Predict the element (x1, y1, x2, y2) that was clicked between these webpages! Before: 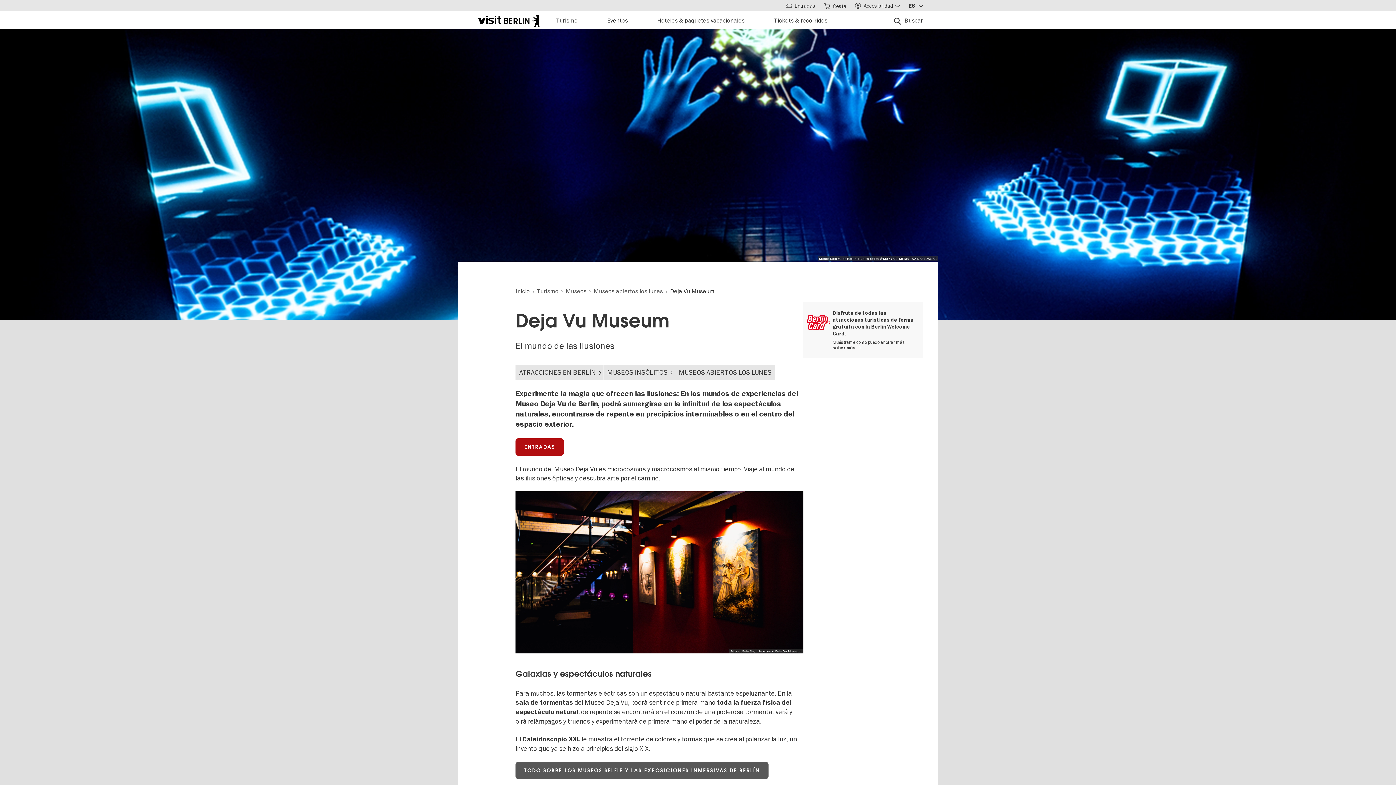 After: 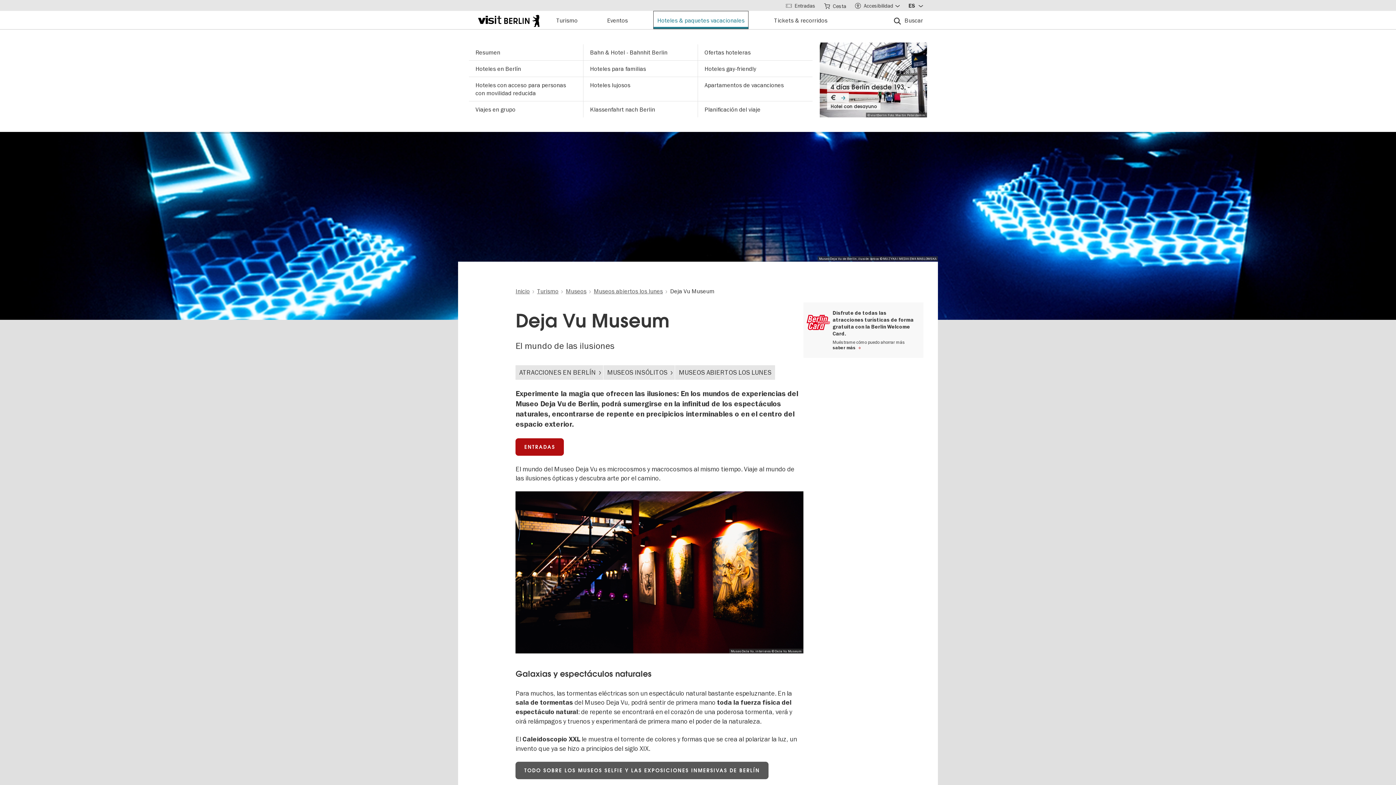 Action: bbox: (653, 10, 748, 29) label: Hoteles & paquetes vacacionales